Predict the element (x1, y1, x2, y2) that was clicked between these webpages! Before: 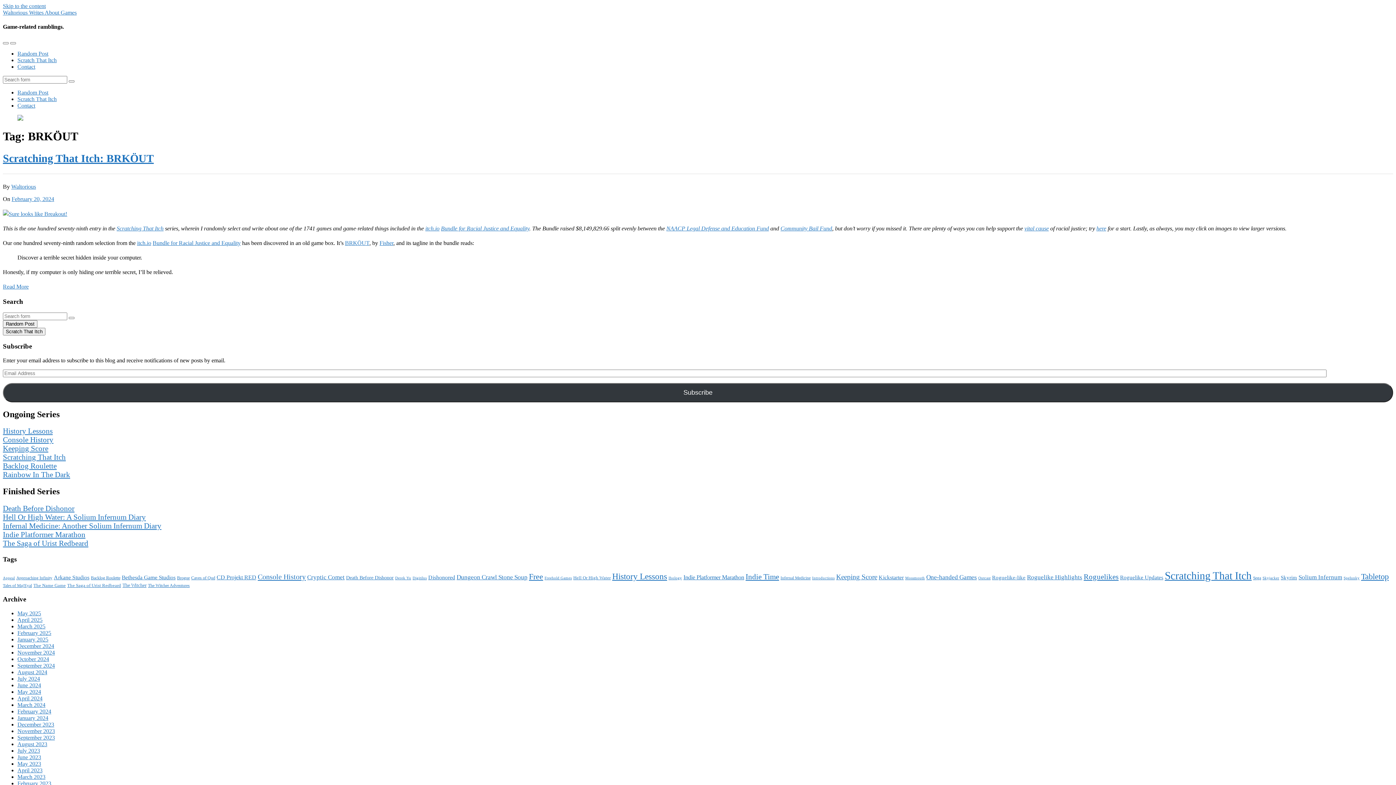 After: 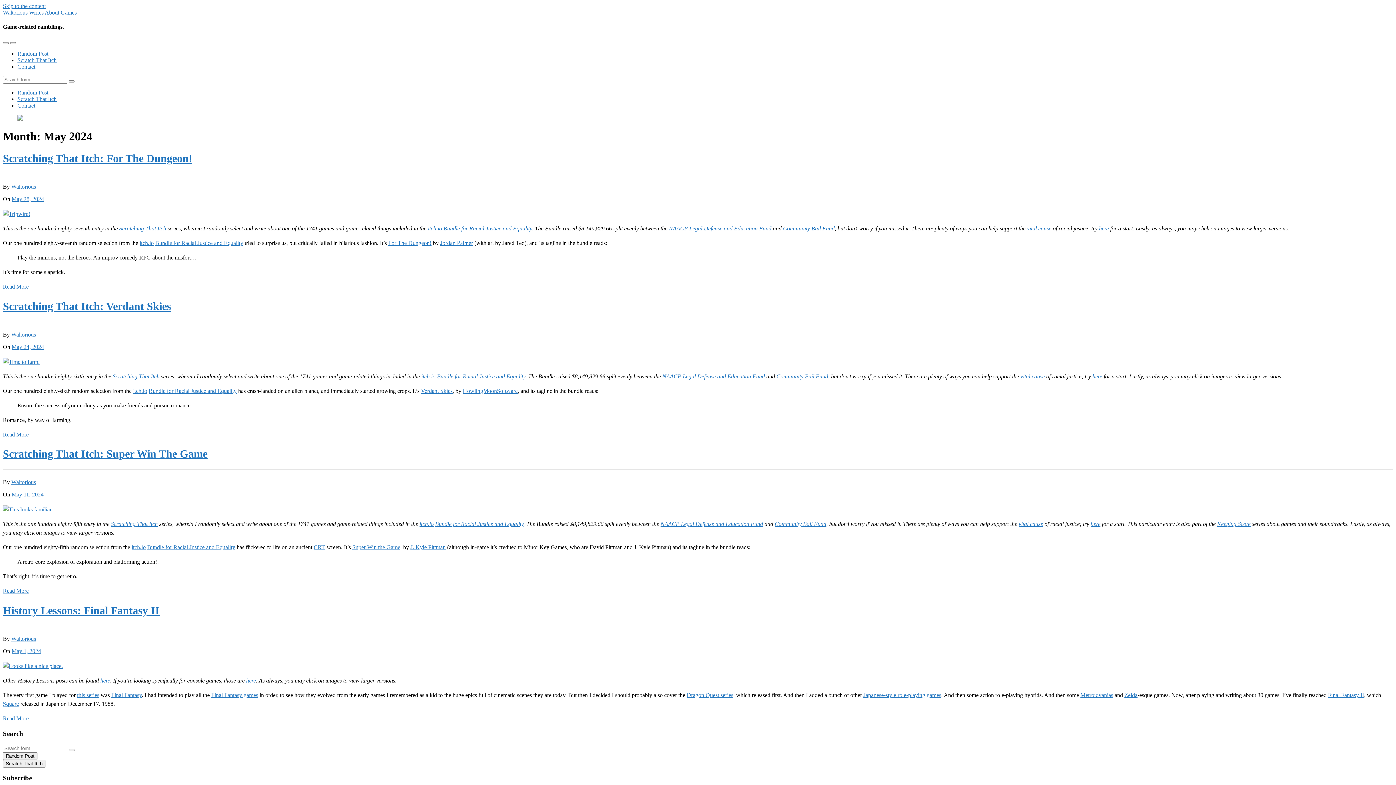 Action: bbox: (17, 689, 41, 695) label: May 2024